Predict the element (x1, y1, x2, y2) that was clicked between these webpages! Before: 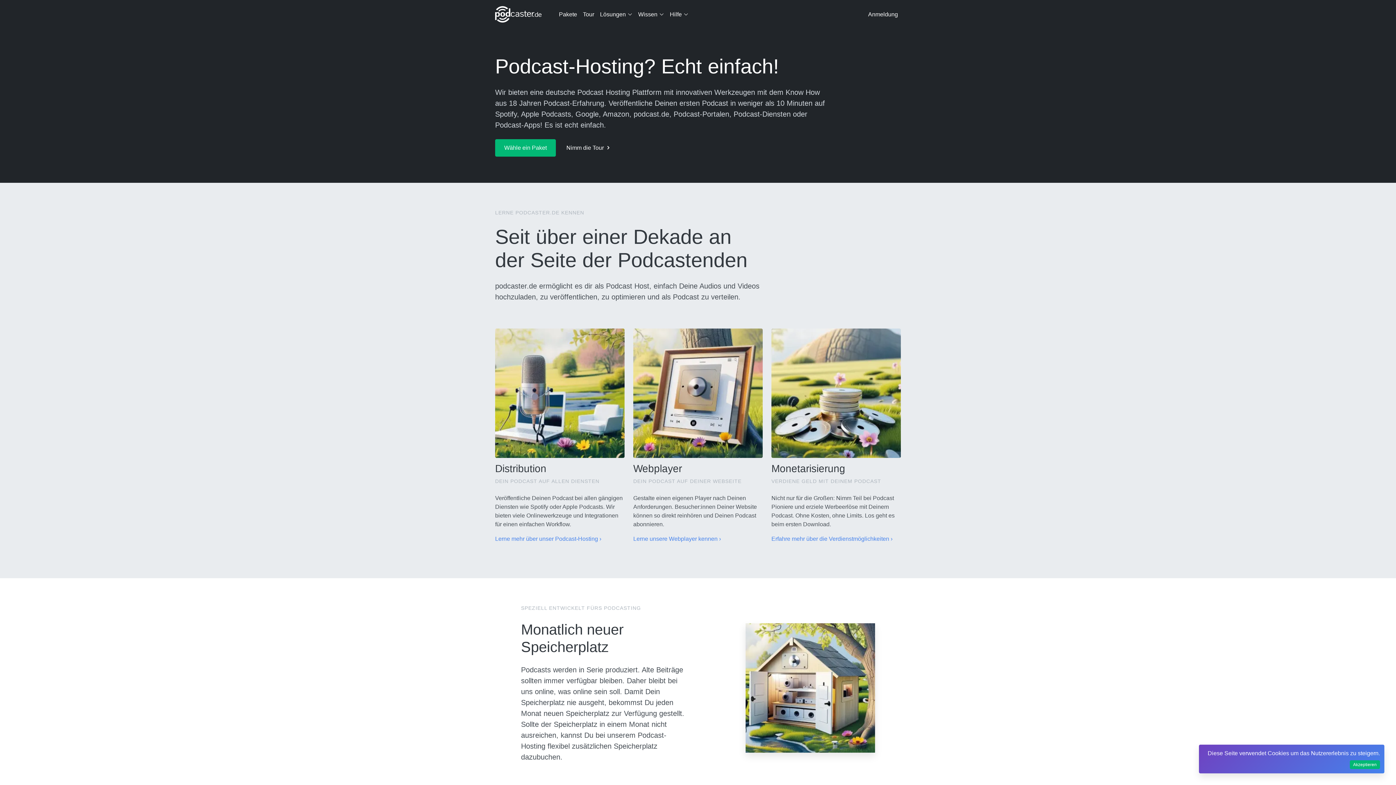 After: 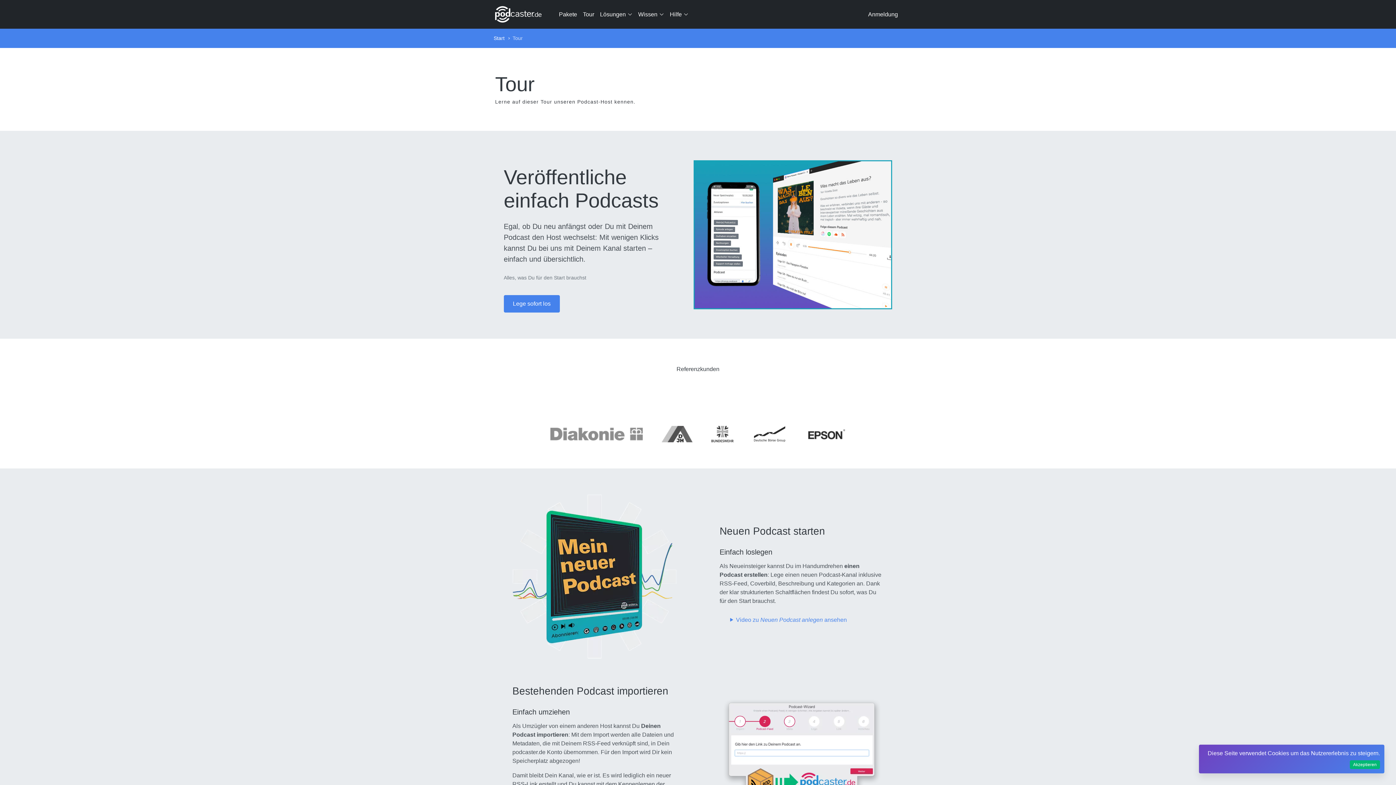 Action: bbox: (495, 534, 624, 543) label: Lerne mehr über unser Podcast-Hosting ›